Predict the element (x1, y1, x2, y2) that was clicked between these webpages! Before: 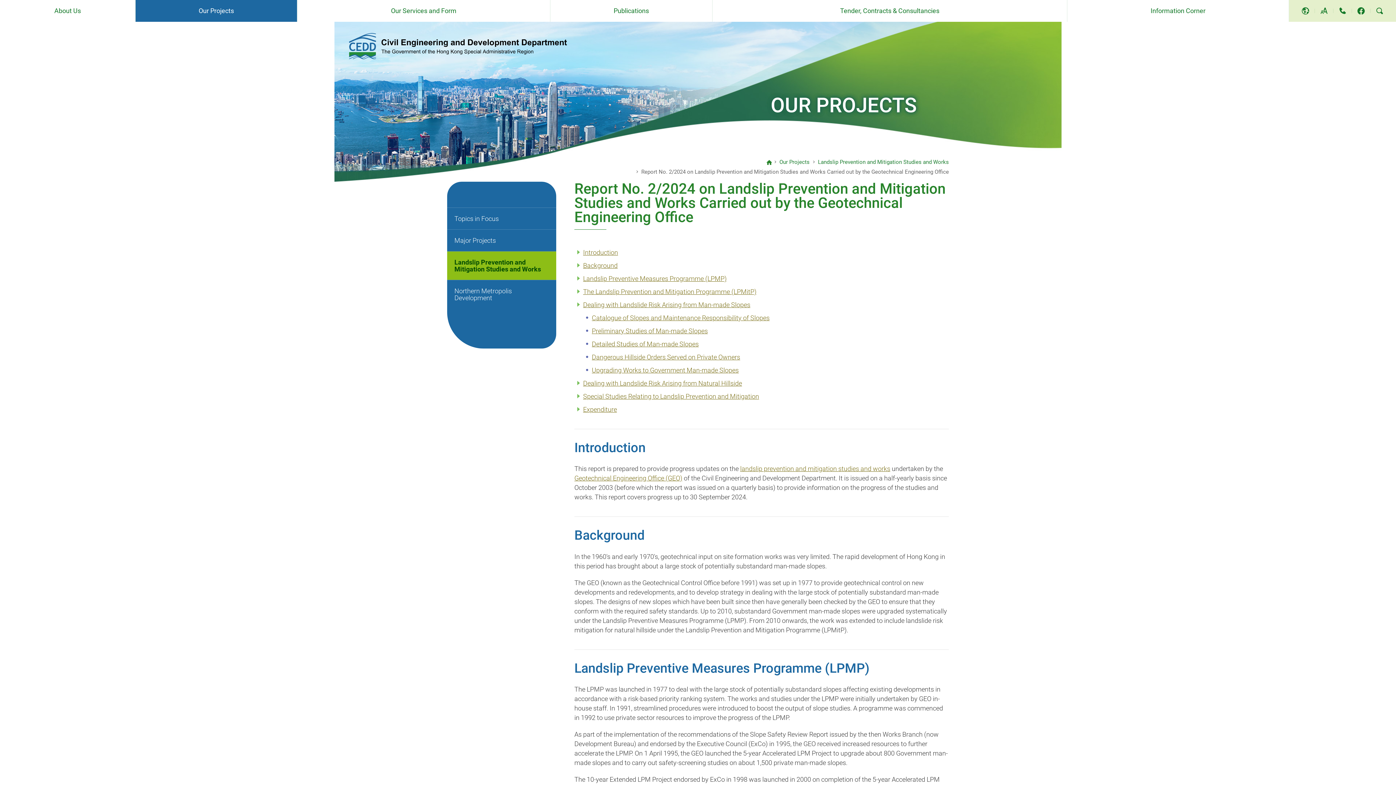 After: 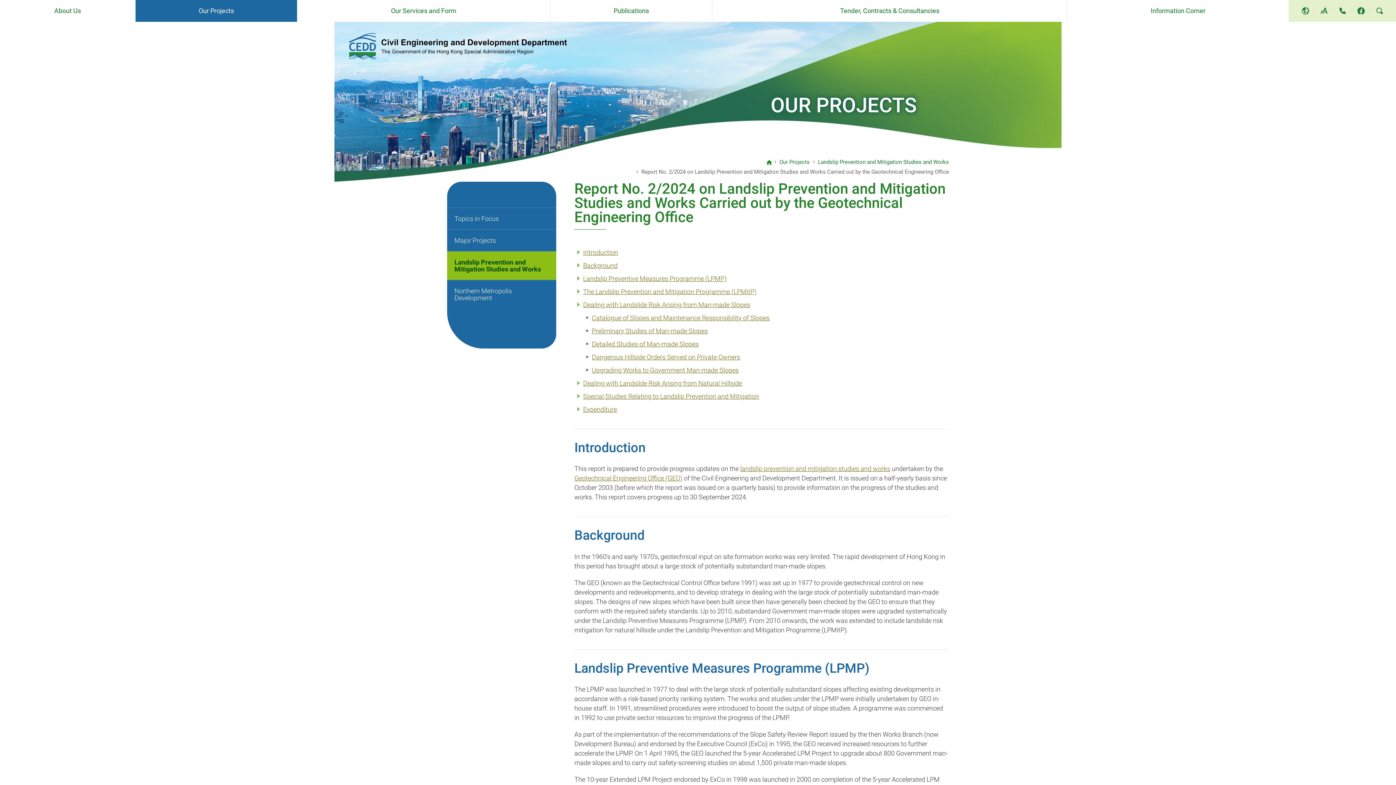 Action: bbox: (1296, 0, 1314, 21) label: Language